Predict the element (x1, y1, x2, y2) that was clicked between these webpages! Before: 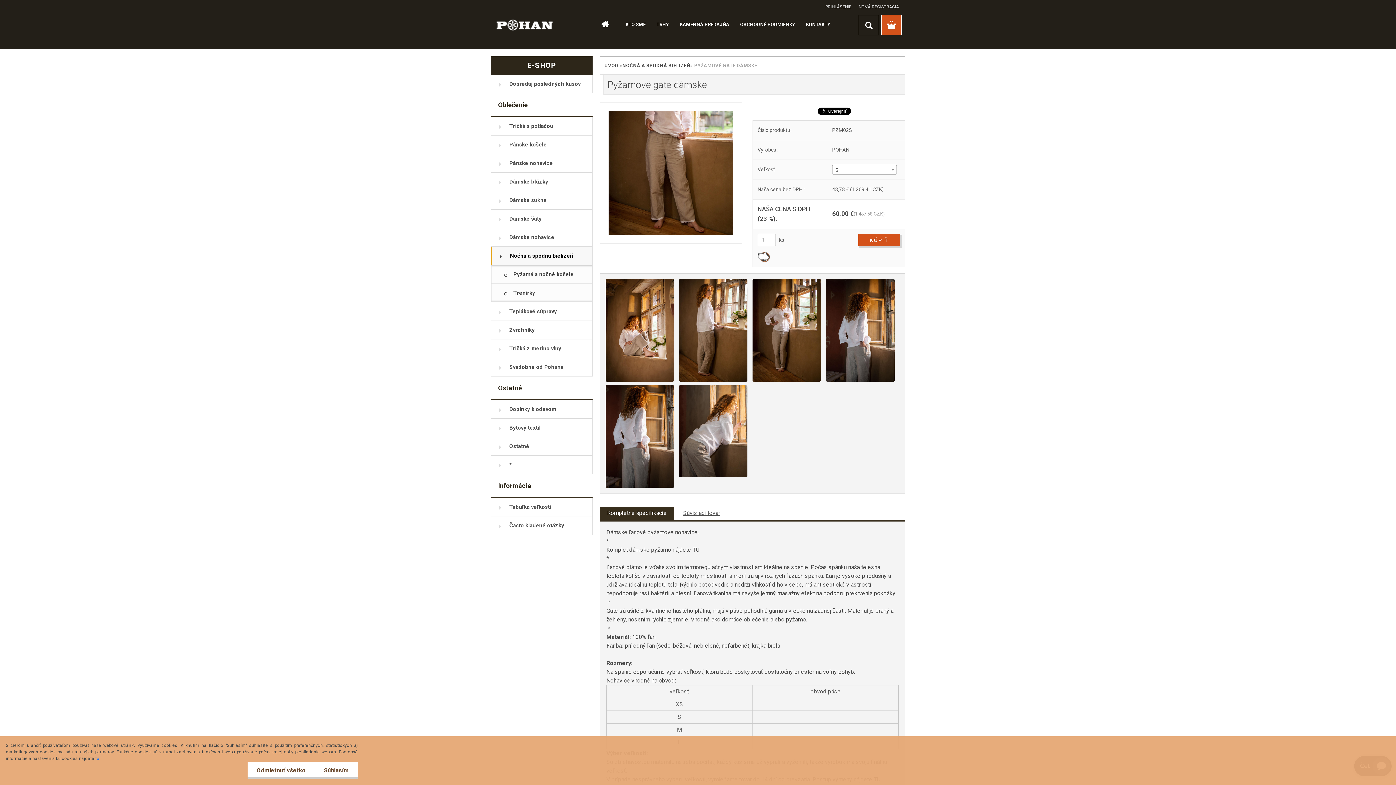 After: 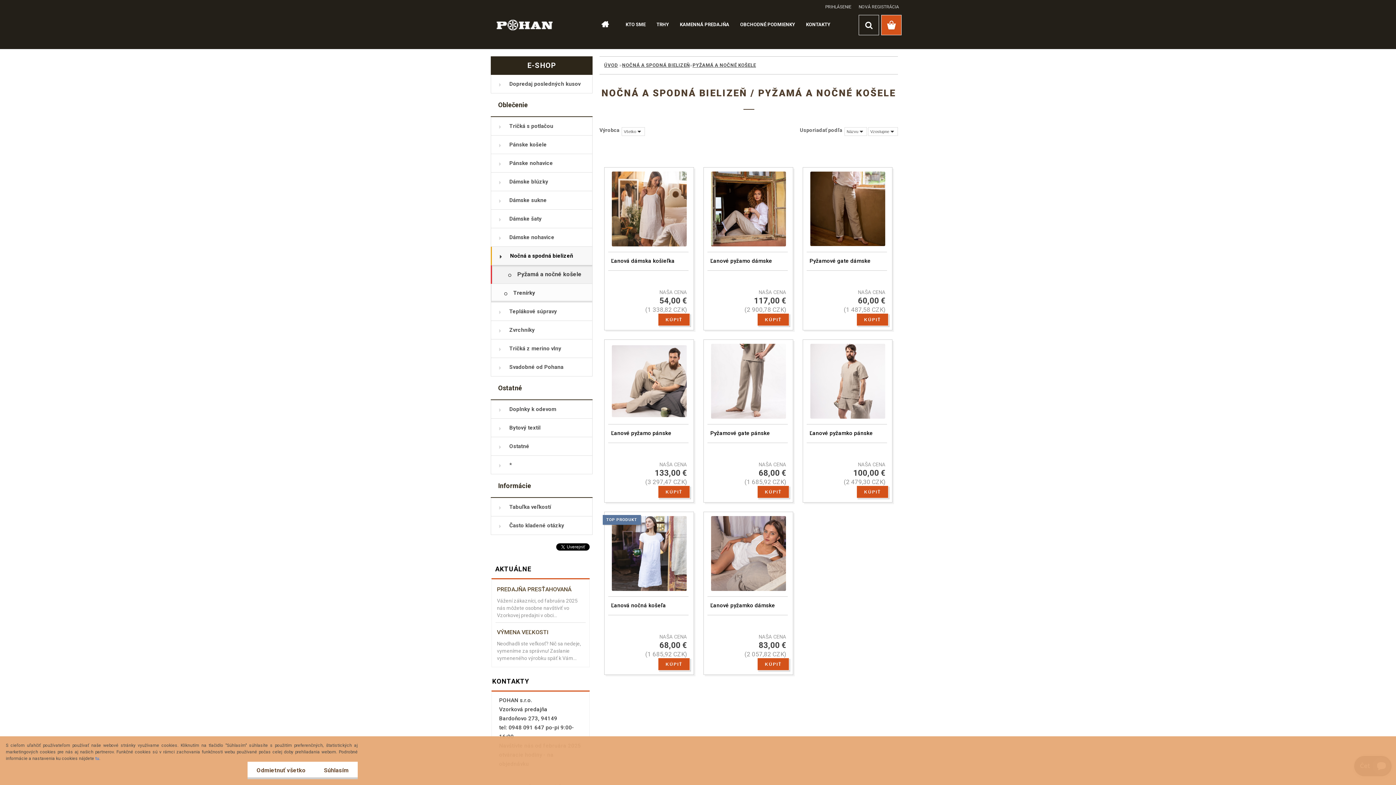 Action: bbox: (490, 265, 592, 284) label: Pyžamá a nočné košele